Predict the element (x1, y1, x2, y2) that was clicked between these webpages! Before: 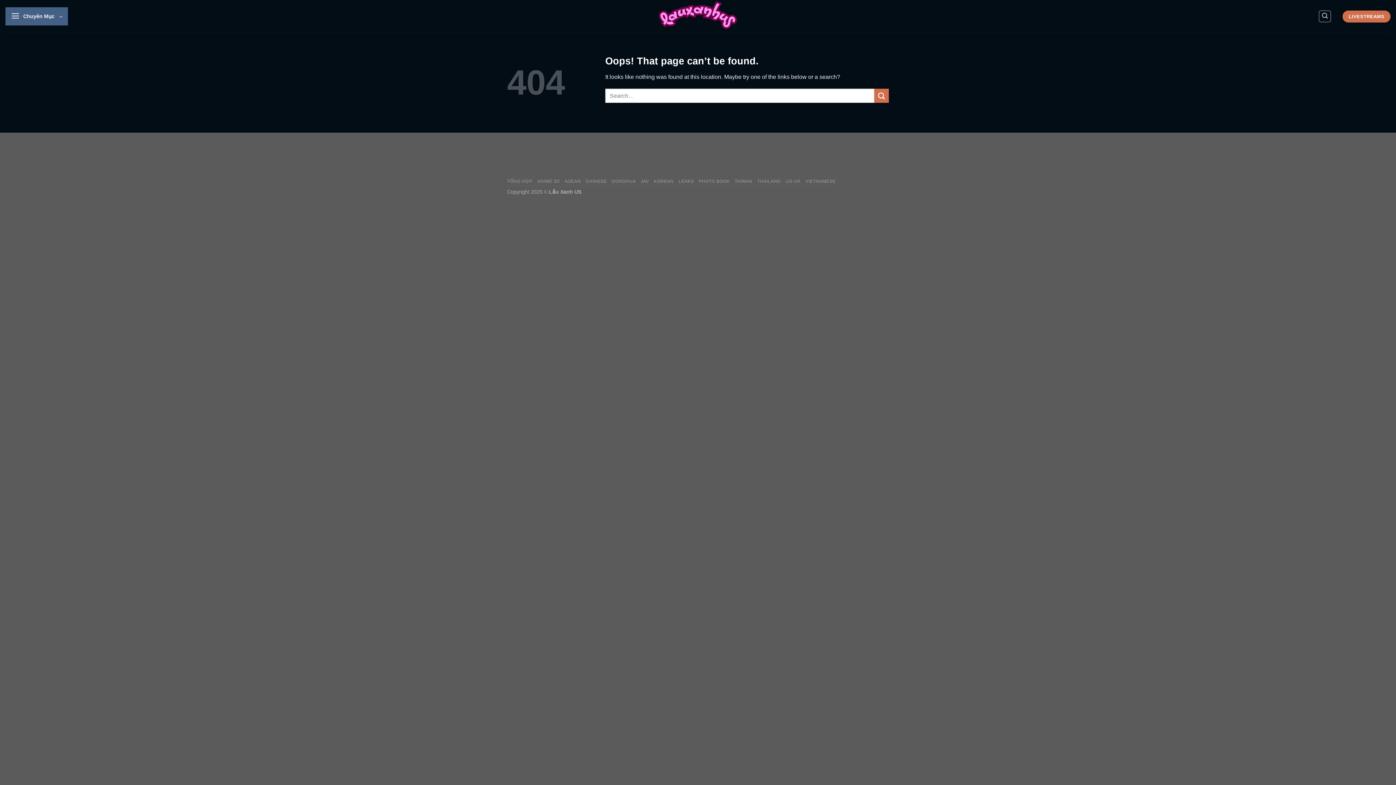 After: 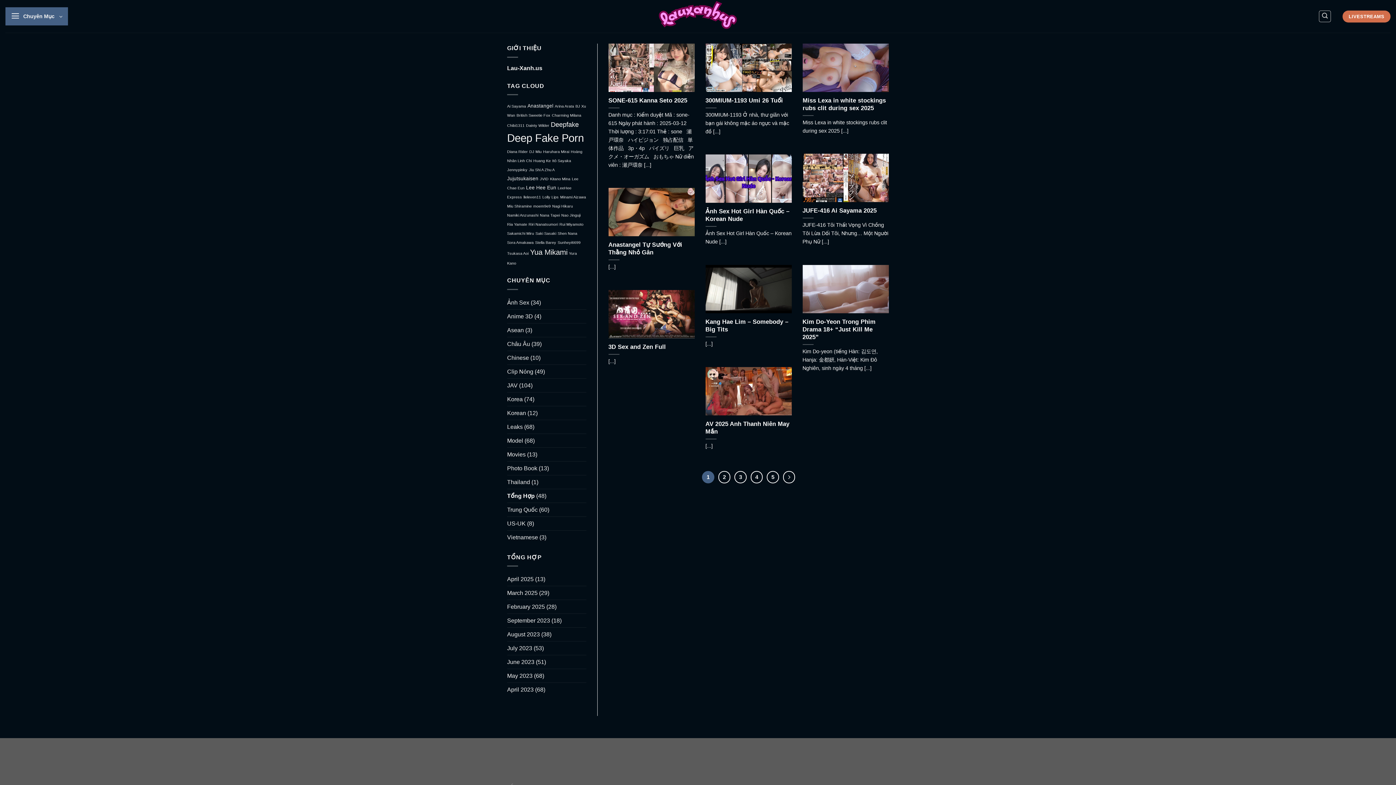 Action: bbox: (507, 178, 532, 184) label: TỔNG HỢP